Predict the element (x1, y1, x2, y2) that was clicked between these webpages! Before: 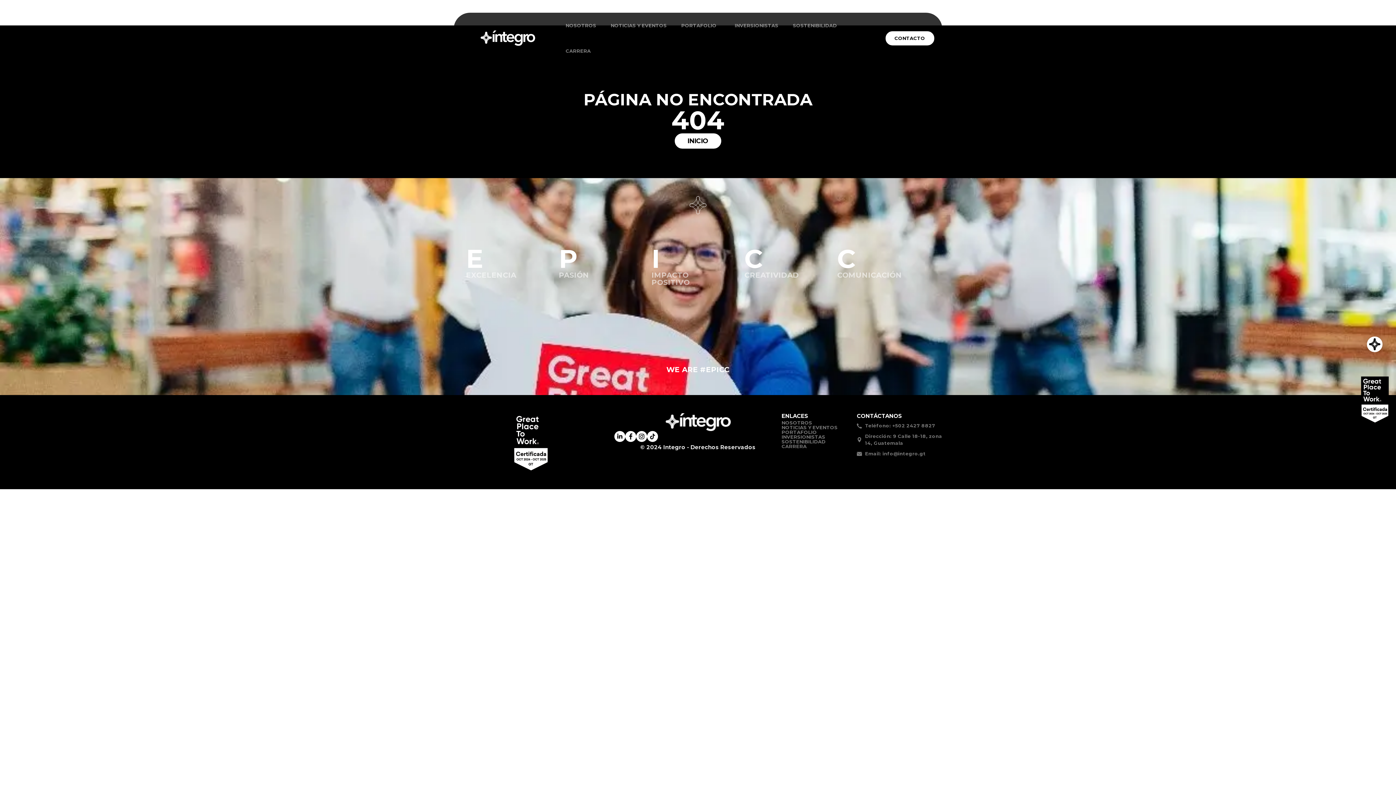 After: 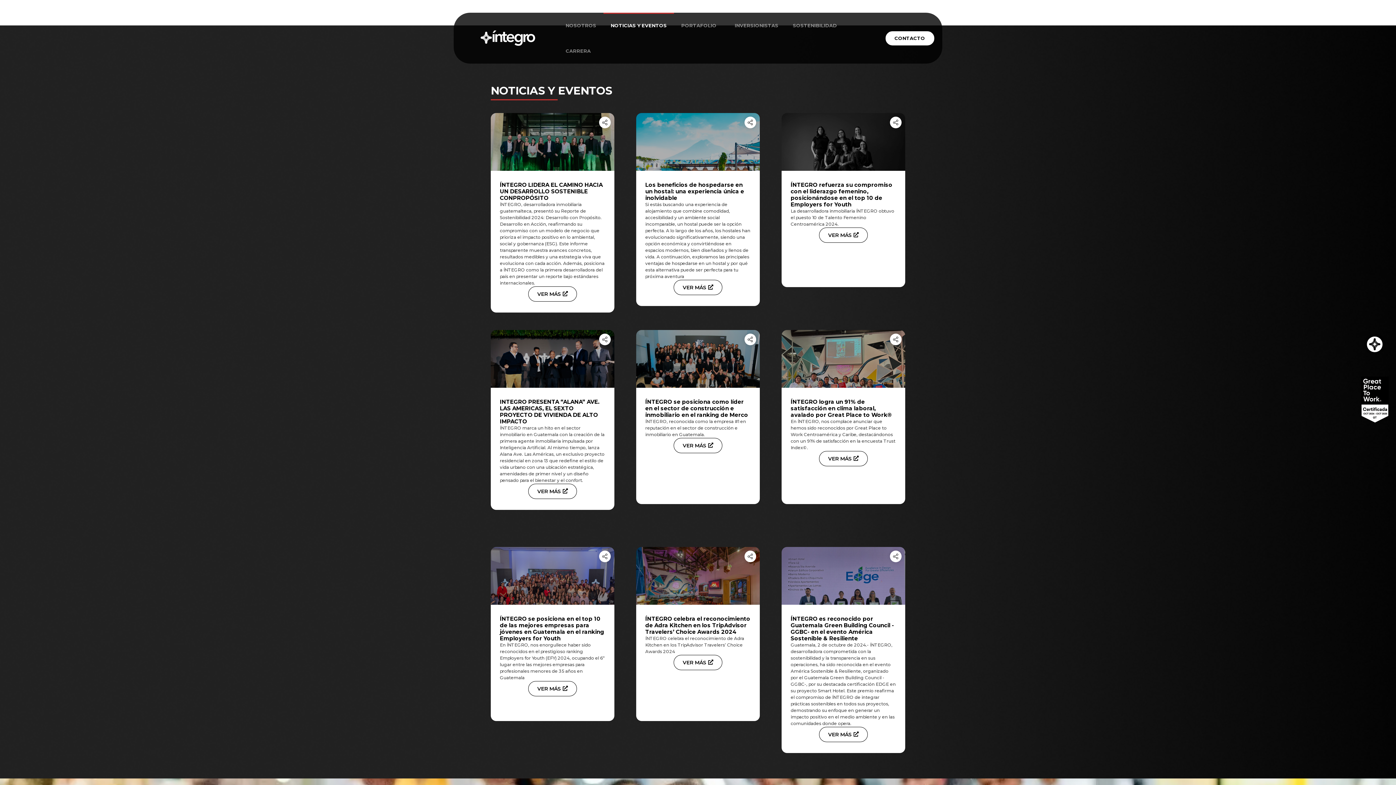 Action: label: NOTICIAS Y EVENTOS bbox: (603, 12, 674, 38)